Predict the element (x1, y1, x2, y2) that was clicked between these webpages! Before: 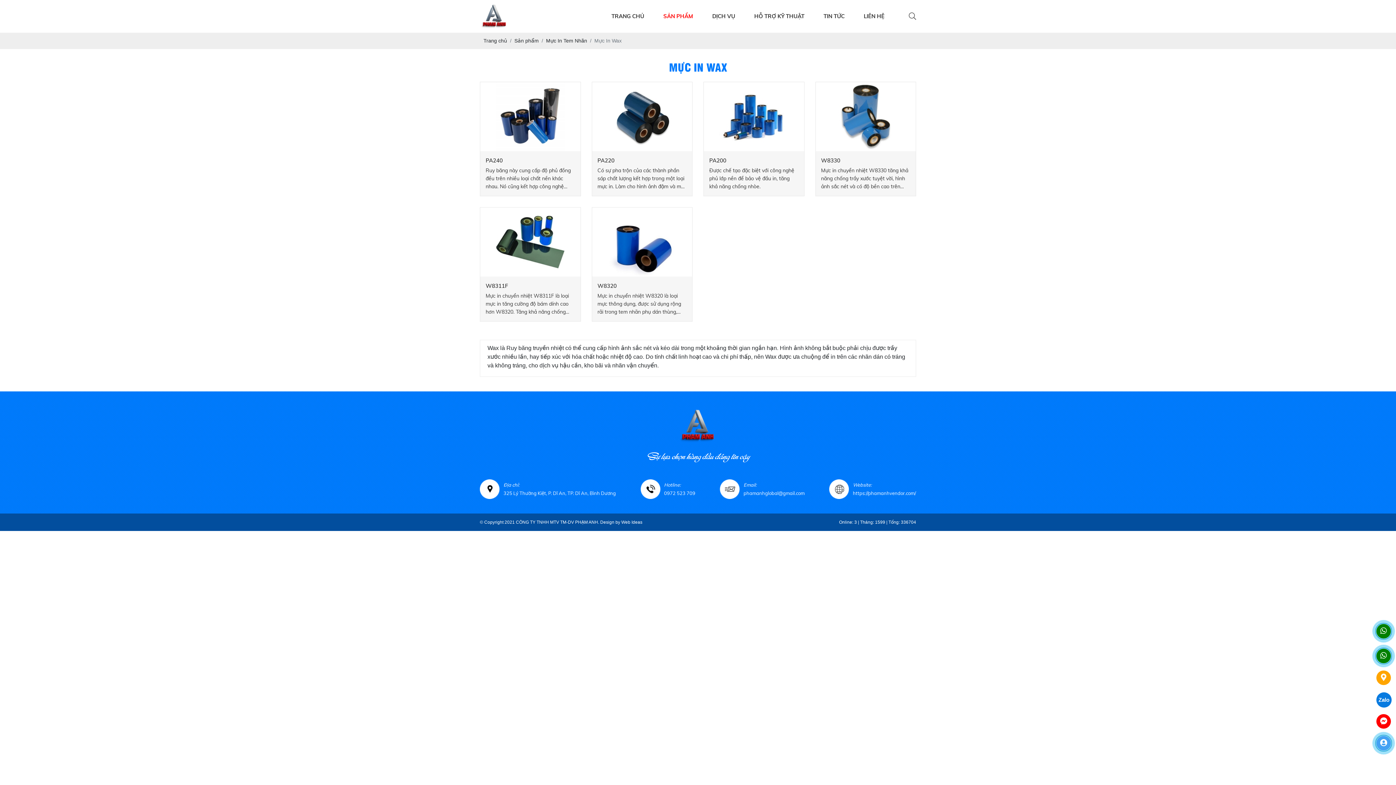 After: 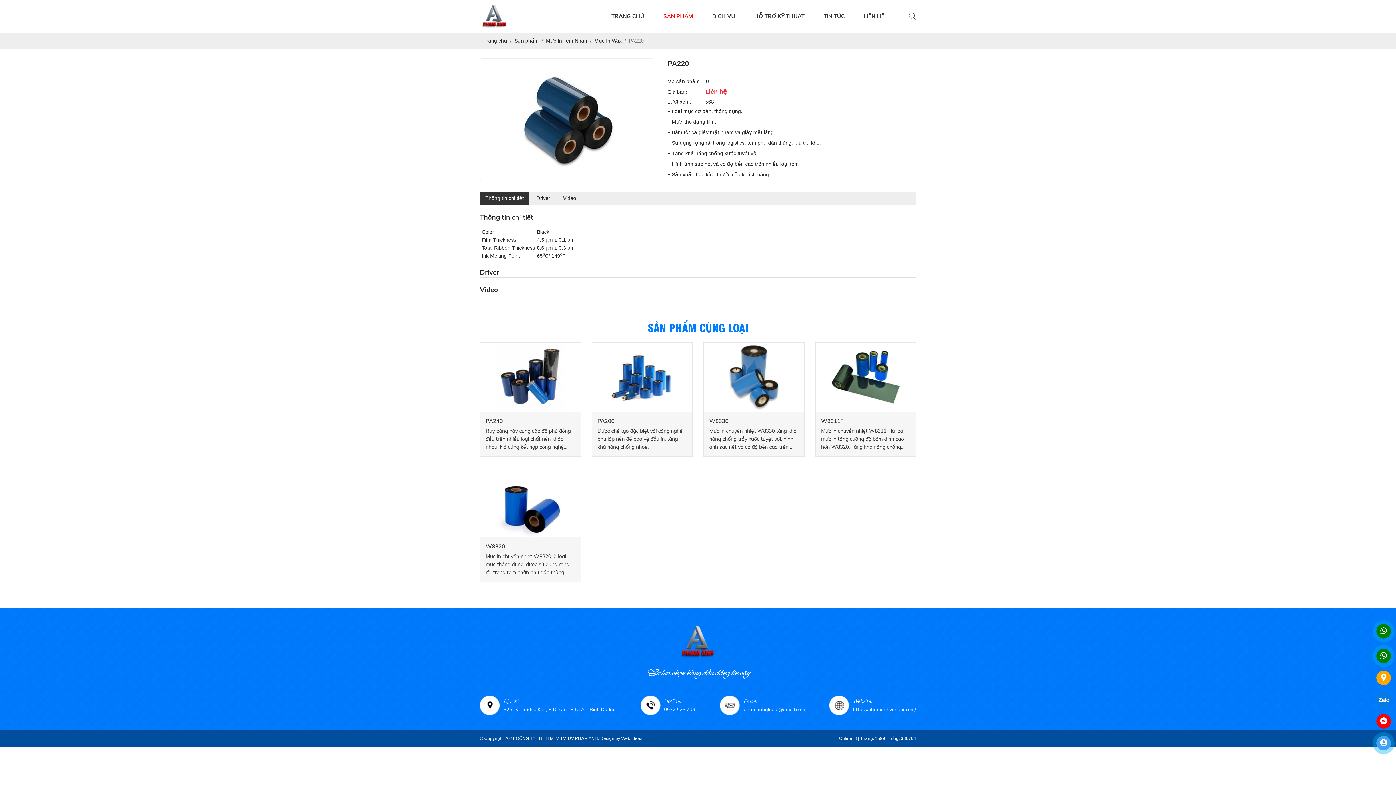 Action: bbox: (597, 157, 614, 164) label: PA220